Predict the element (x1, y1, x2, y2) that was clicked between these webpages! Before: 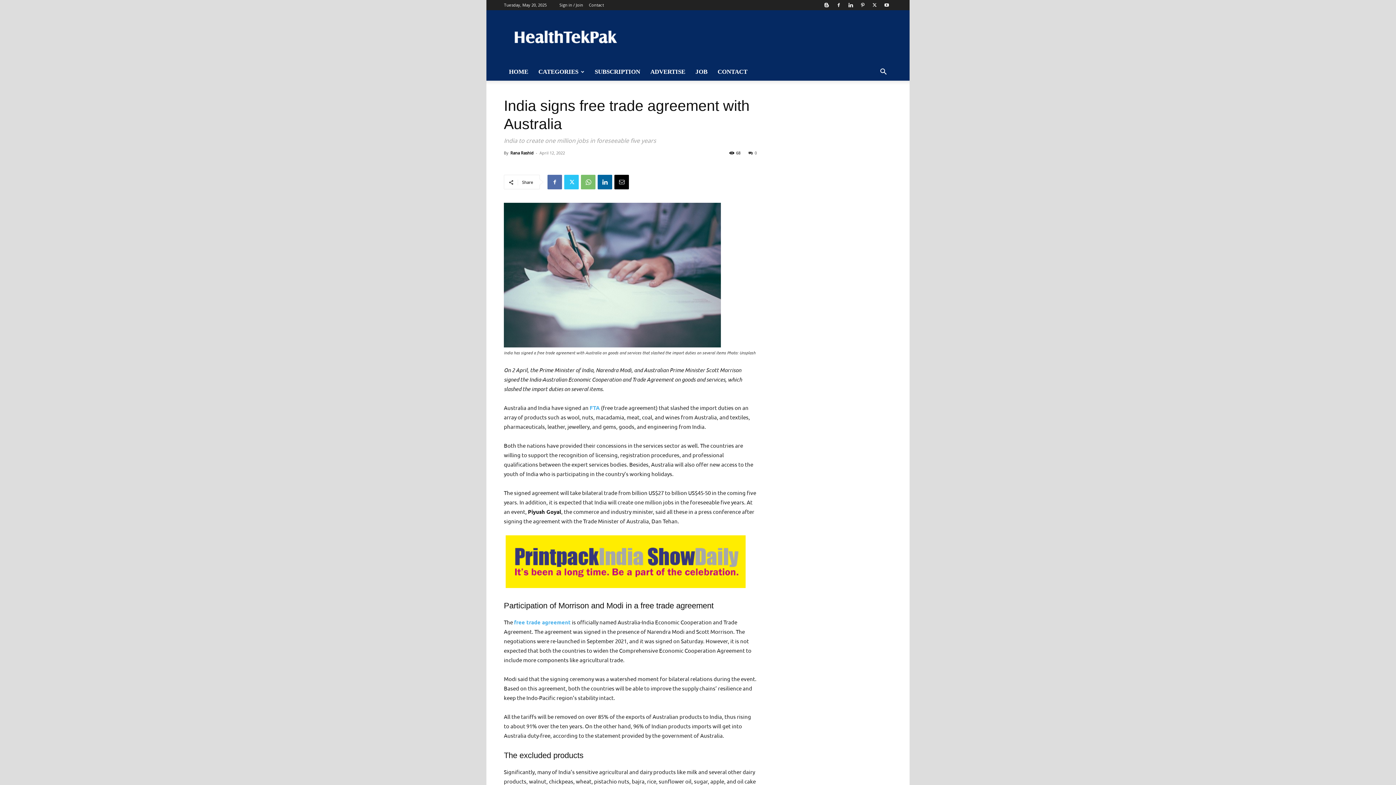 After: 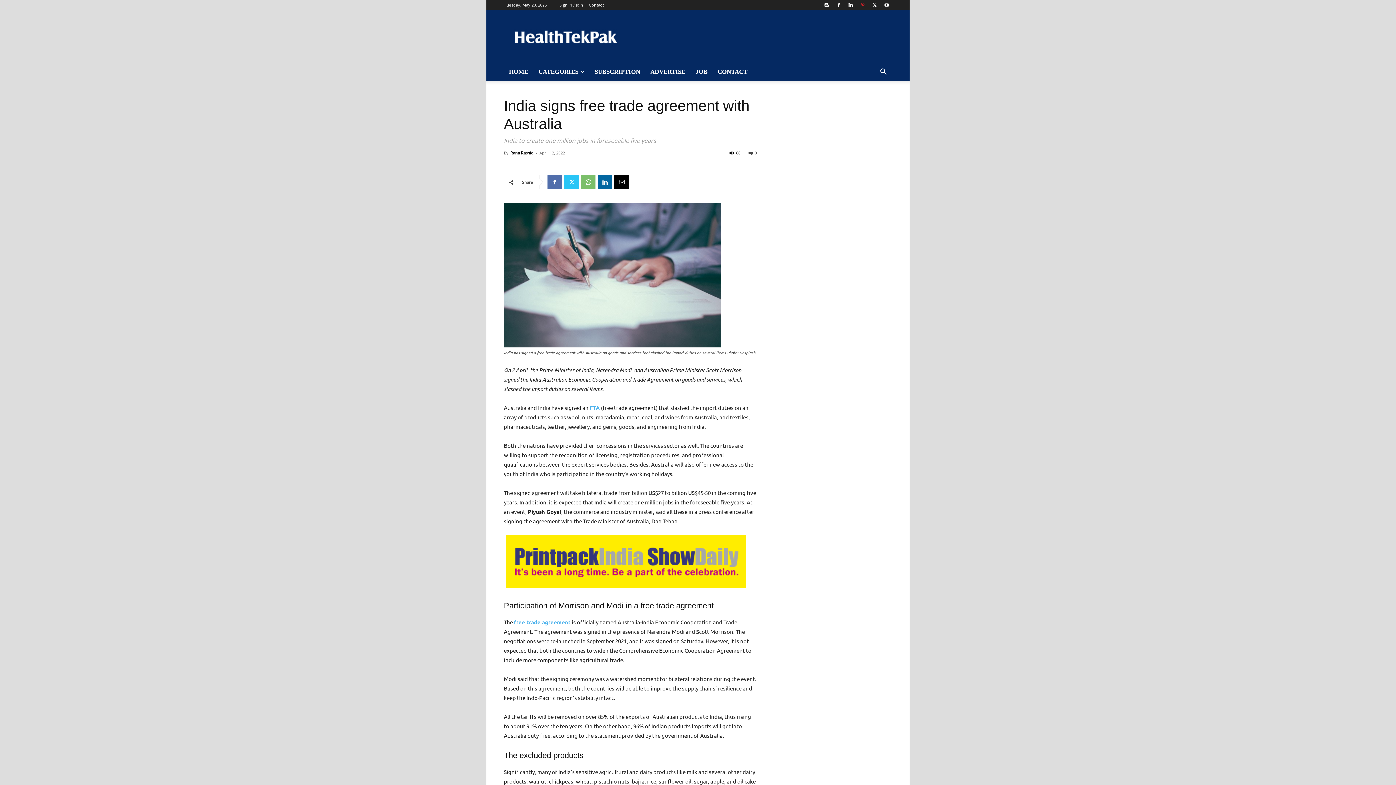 Action: bbox: (857, 0, 868, 10)